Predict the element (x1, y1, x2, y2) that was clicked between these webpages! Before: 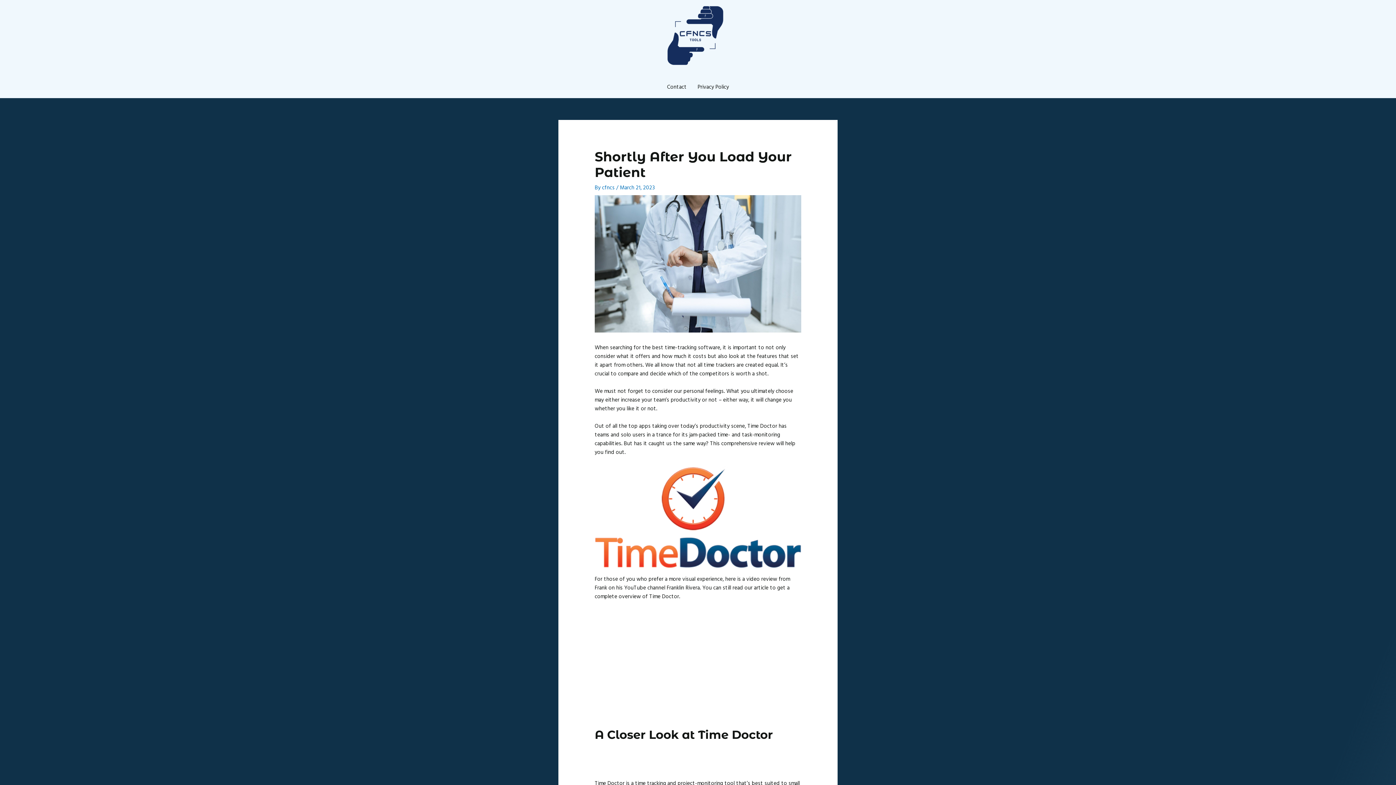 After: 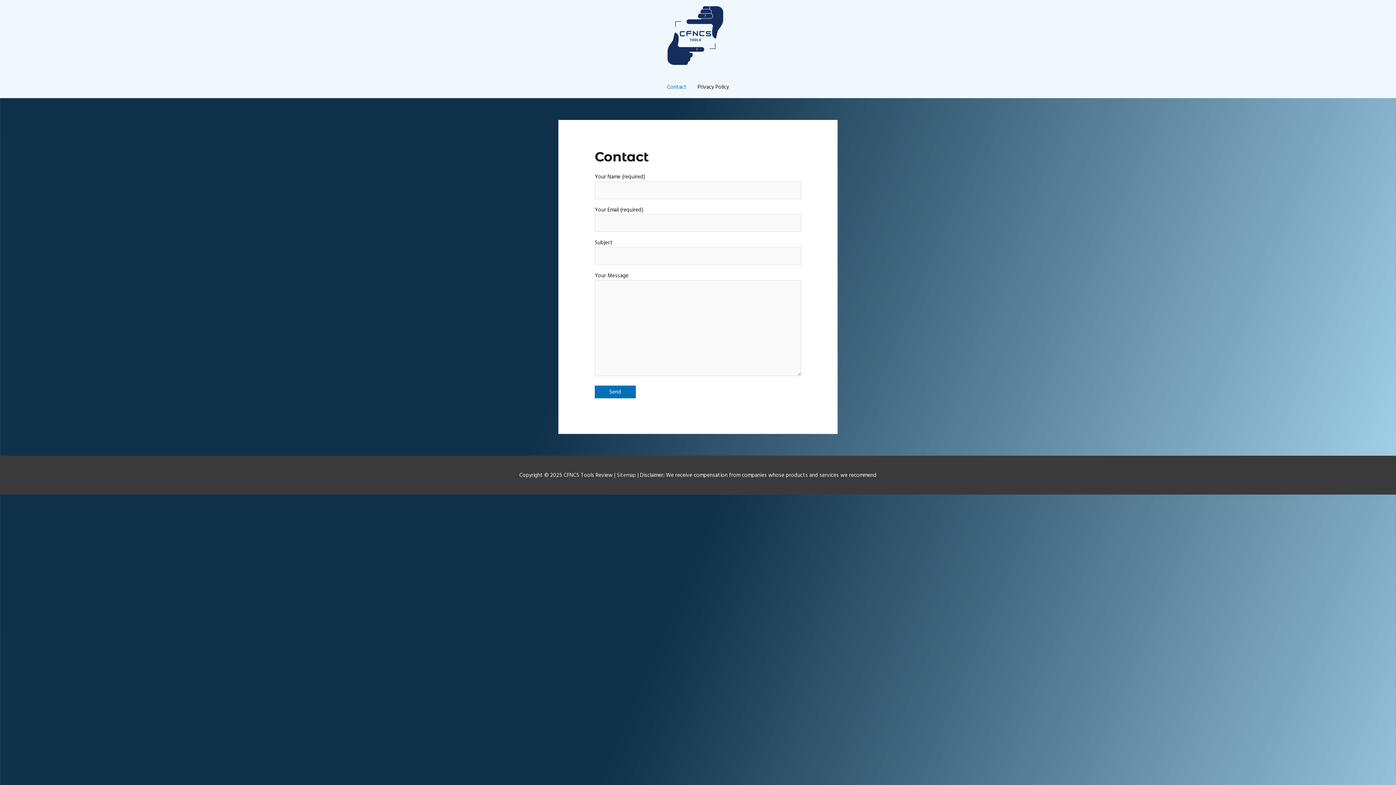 Action: bbox: (661, 76, 692, 98) label: Contact